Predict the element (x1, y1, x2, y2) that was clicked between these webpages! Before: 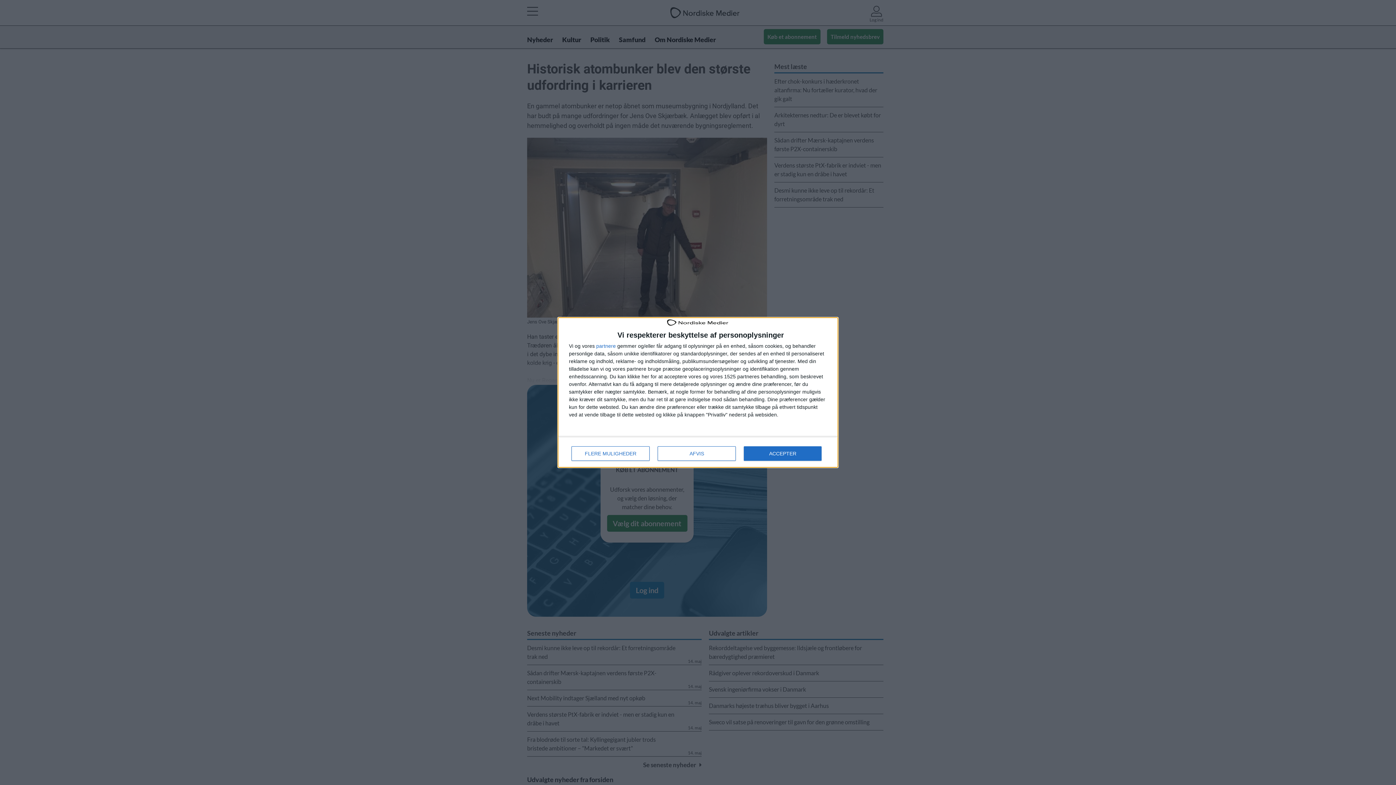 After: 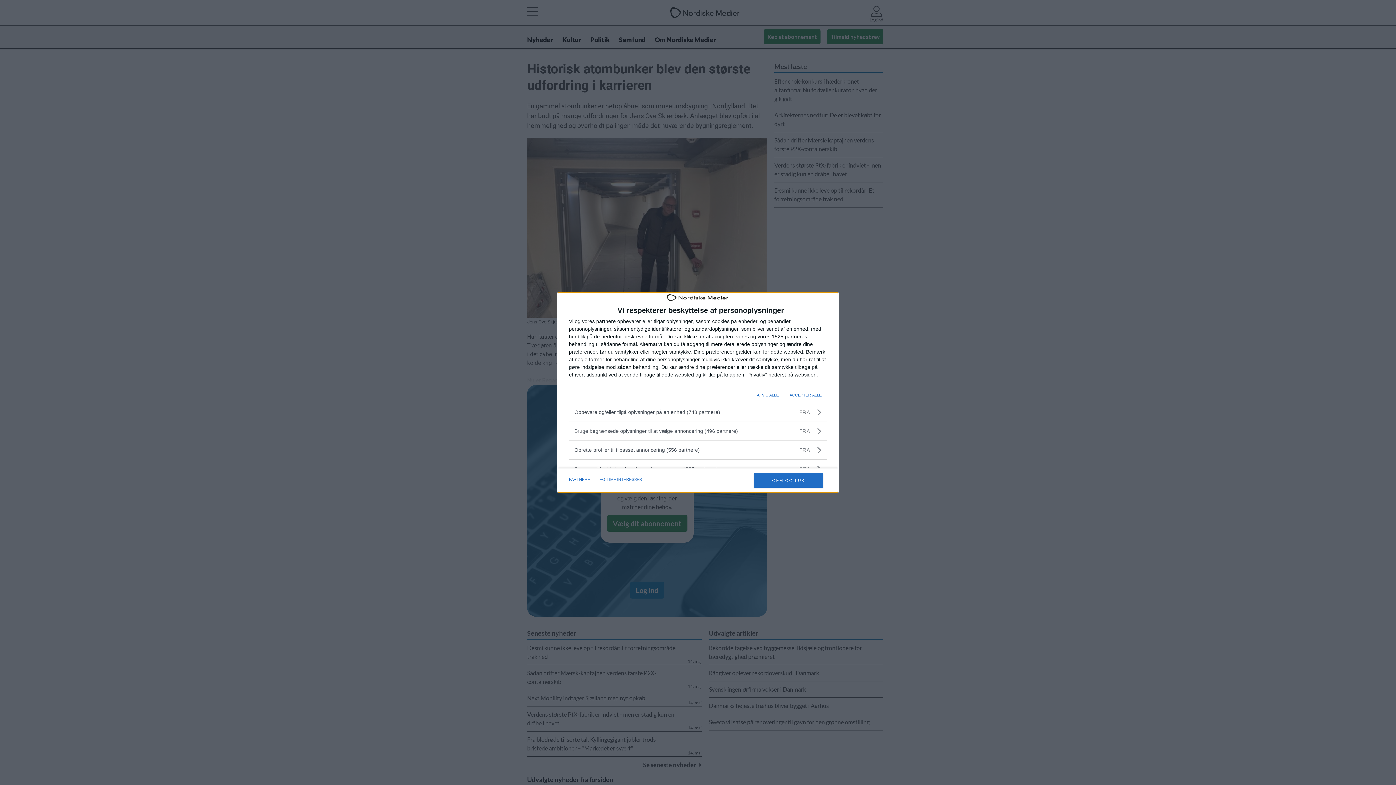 Action: label: FLERE MULIGHEDER bbox: (571, 446, 649, 461)